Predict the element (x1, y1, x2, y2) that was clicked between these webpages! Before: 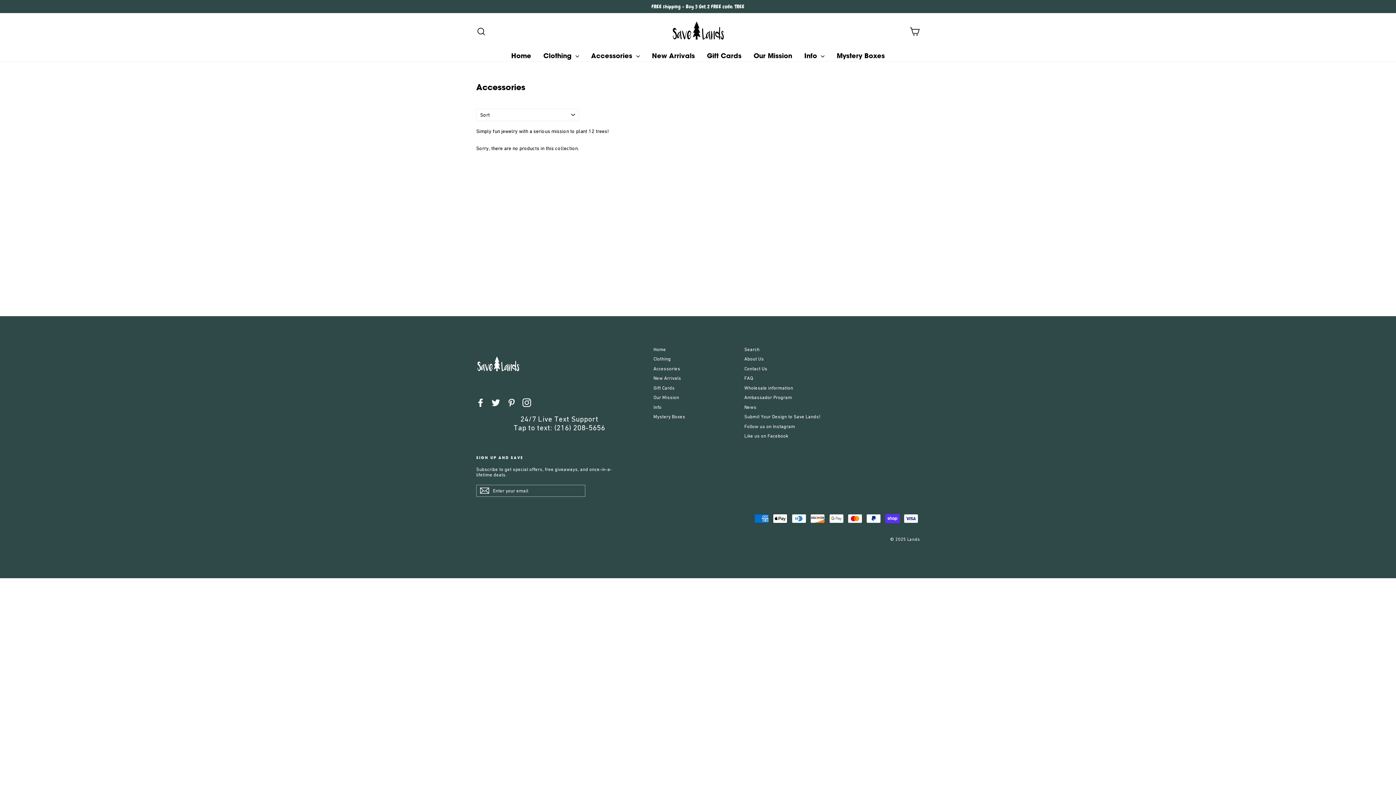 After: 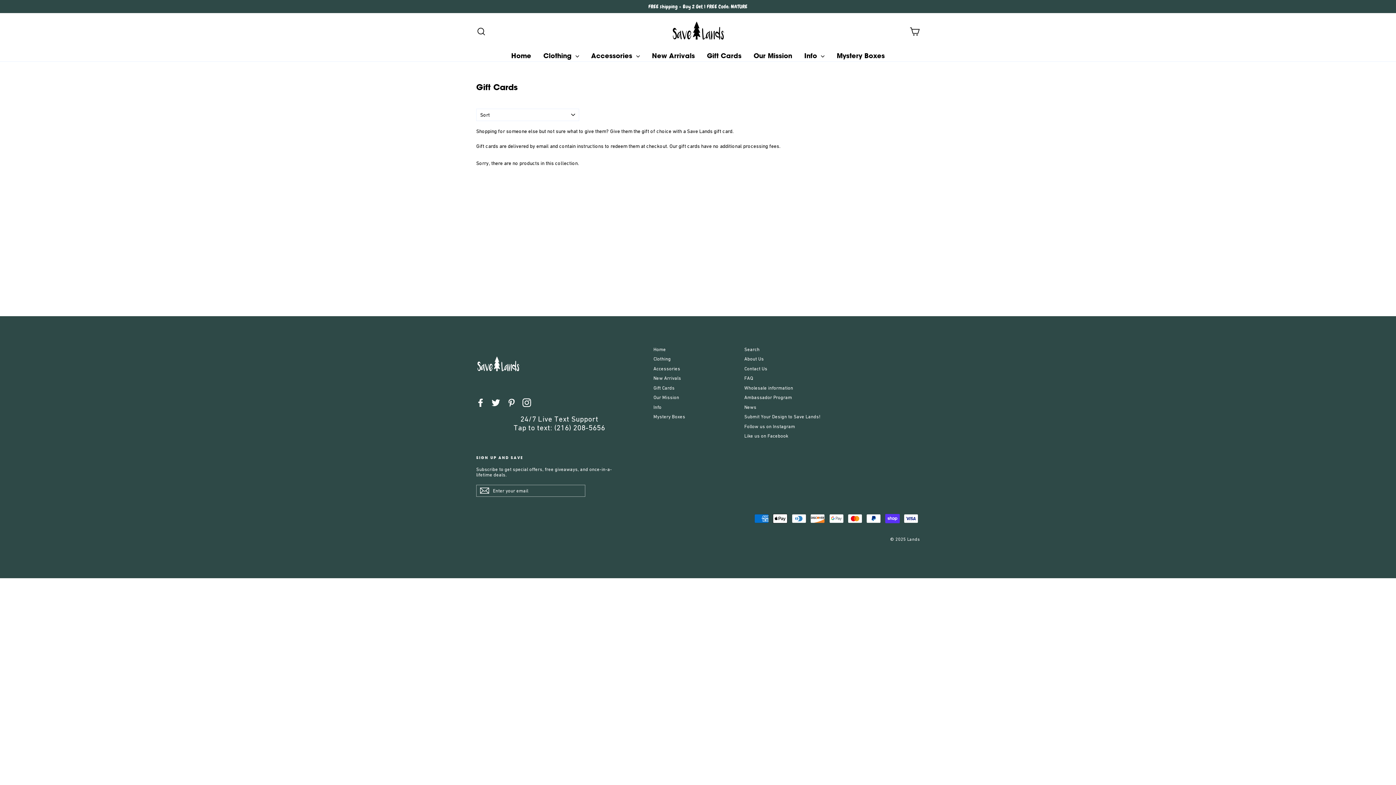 Action: bbox: (653, 383, 733, 392) label: Gift Cards